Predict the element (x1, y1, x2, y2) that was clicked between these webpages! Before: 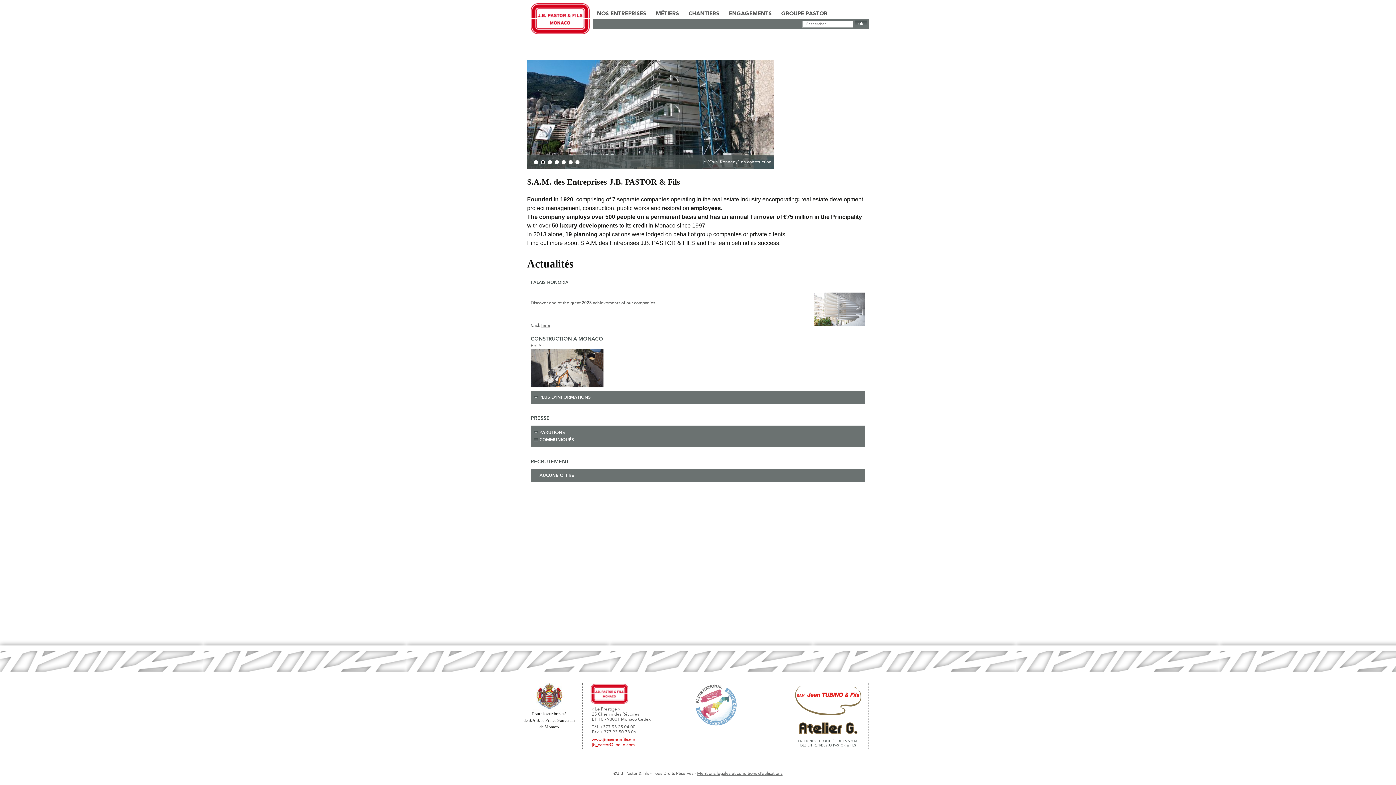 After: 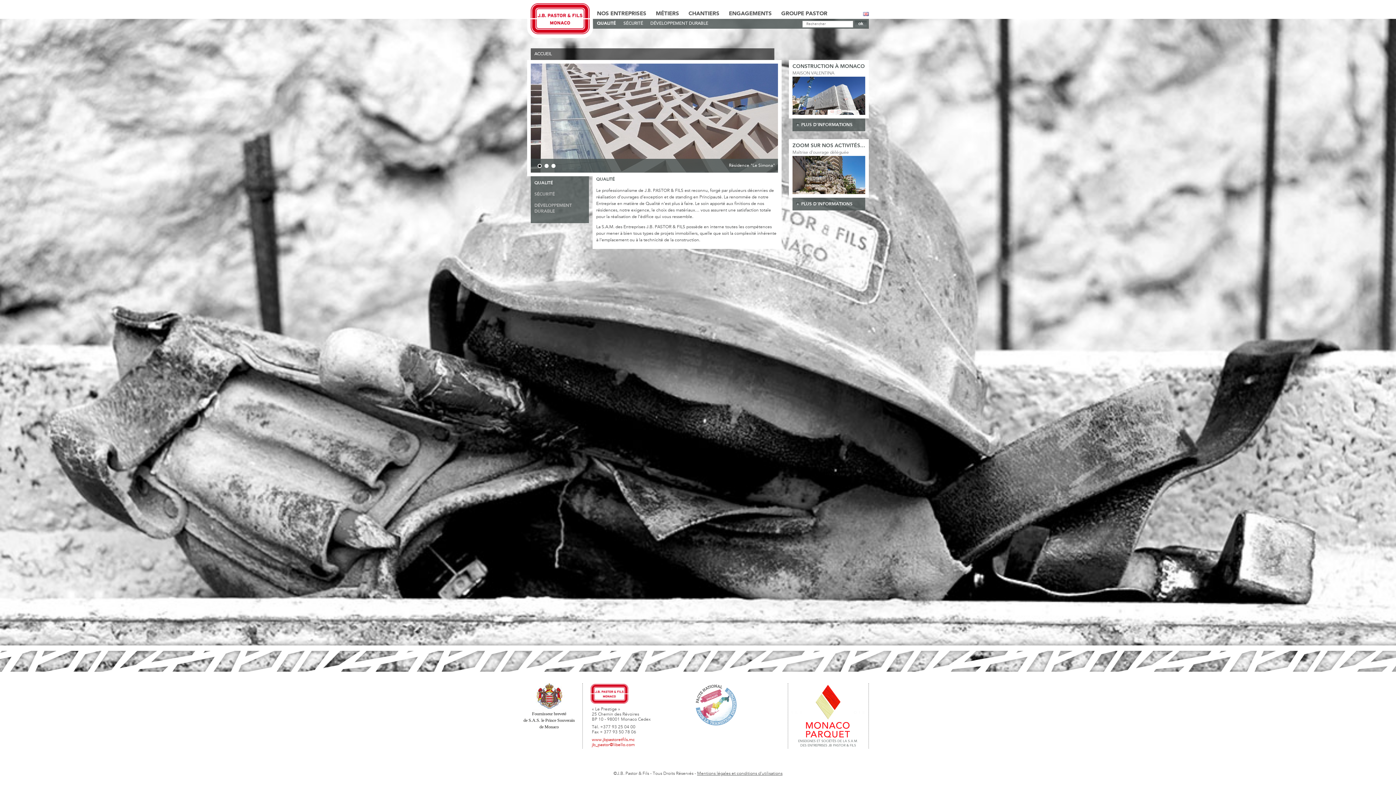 Action: label: ENGAGEMENTS bbox: (729, 10, 772, 16)